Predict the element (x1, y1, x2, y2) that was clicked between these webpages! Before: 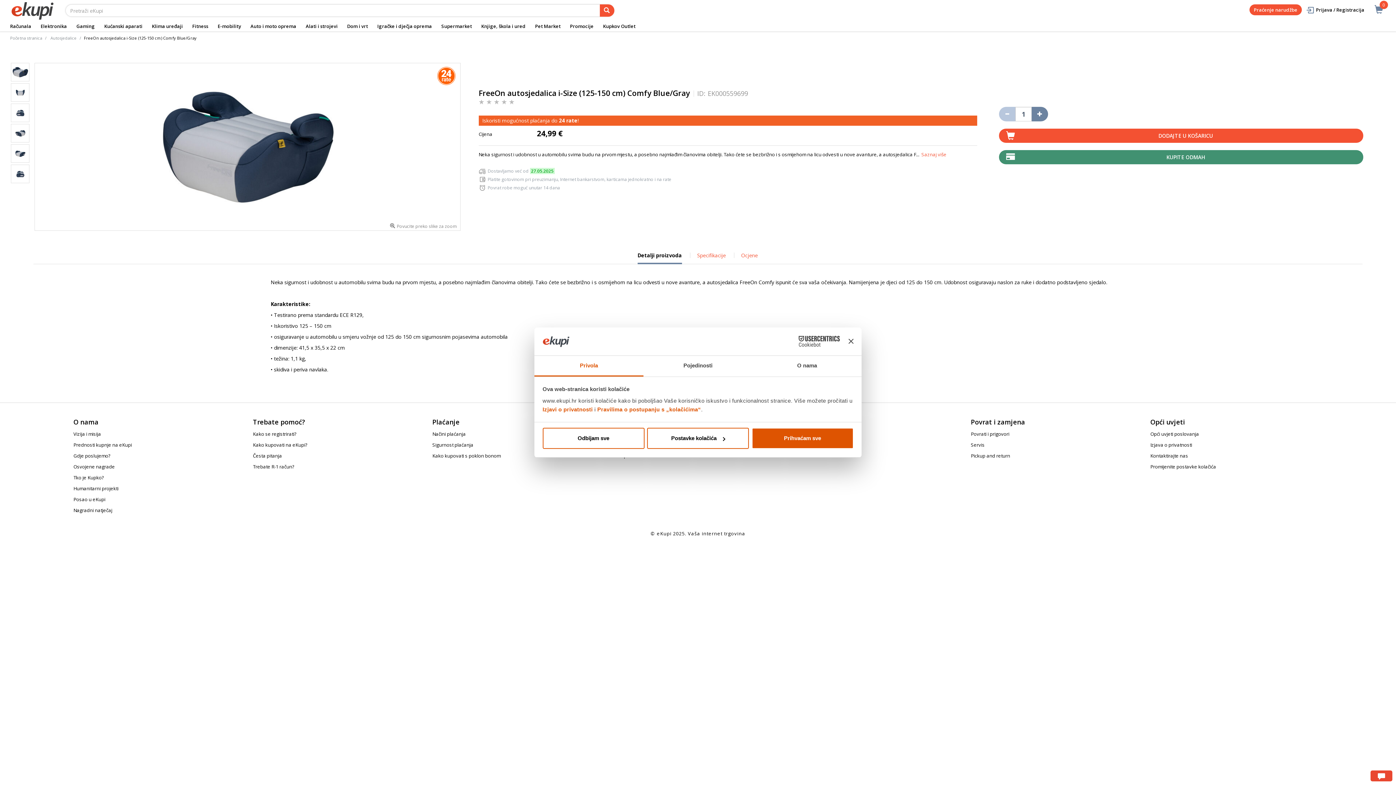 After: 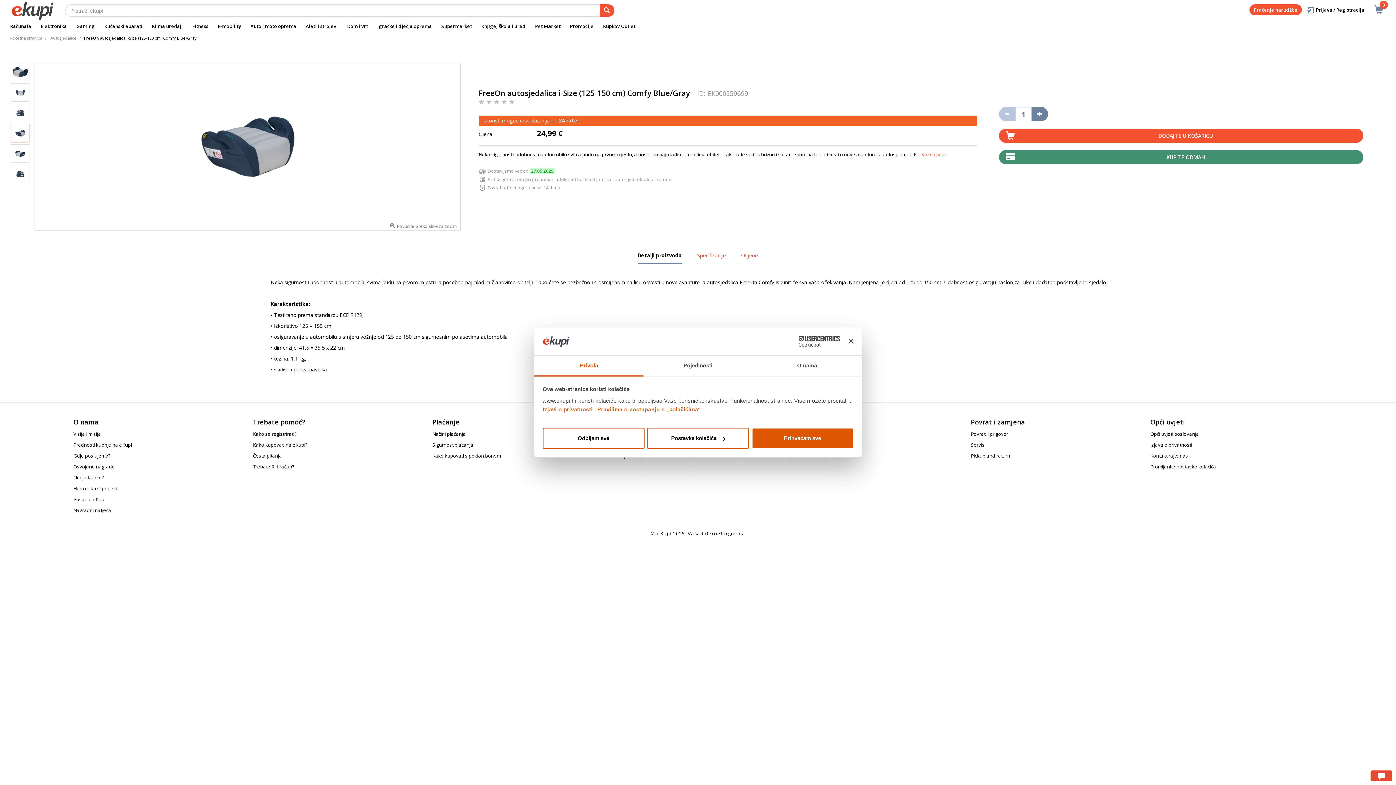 Action: bbox: (10, 124, 29, 142)